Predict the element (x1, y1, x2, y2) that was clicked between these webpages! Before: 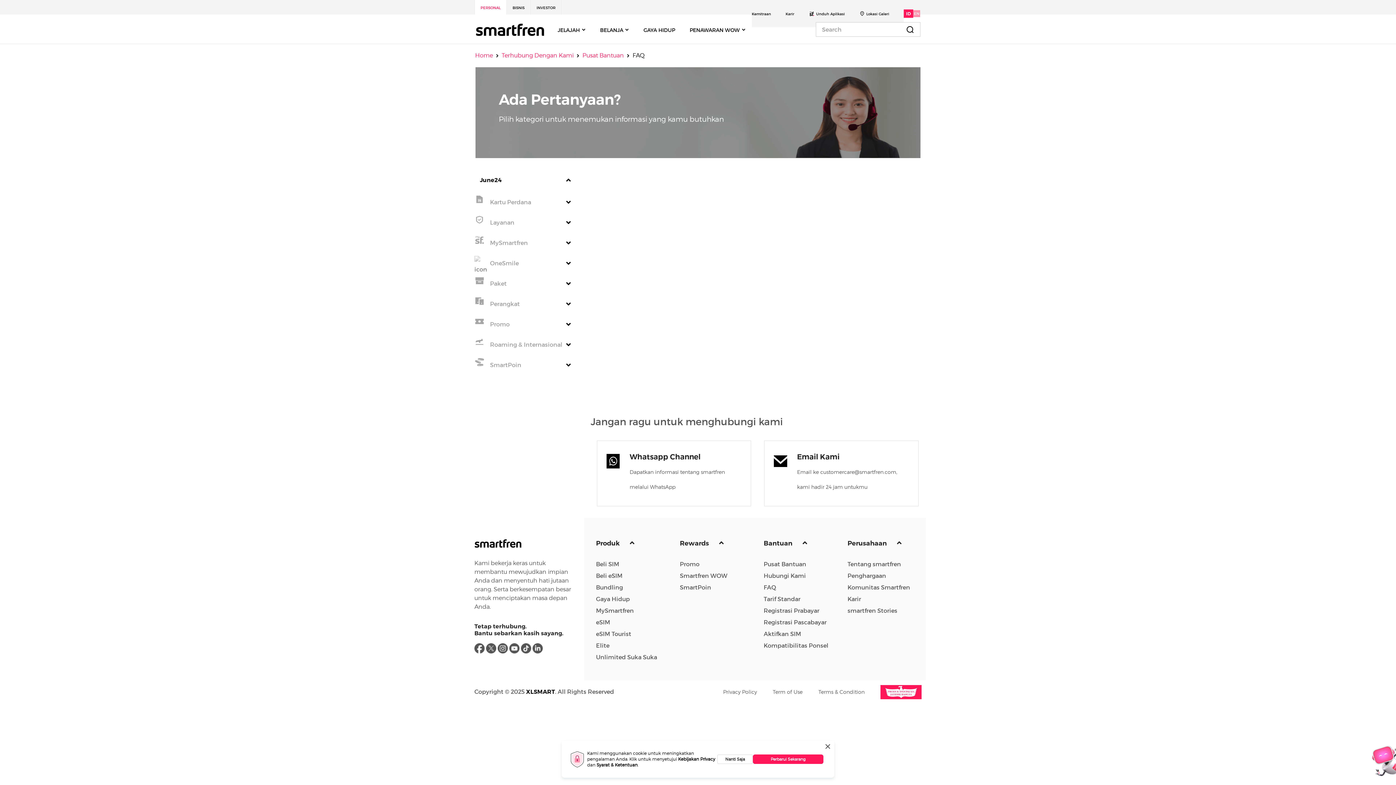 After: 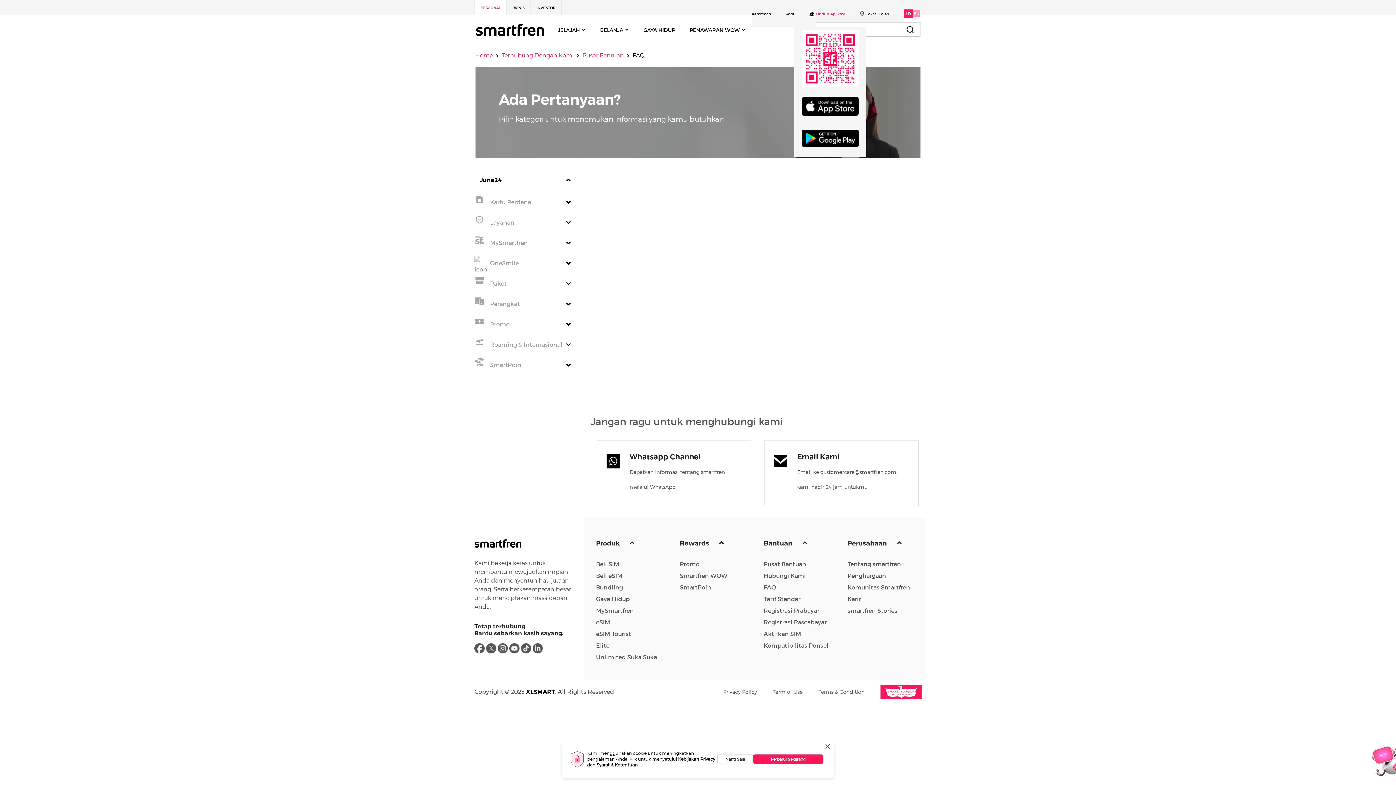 Action: label: Unduh Aplikasi bbox: (816, 1, 845, 27)